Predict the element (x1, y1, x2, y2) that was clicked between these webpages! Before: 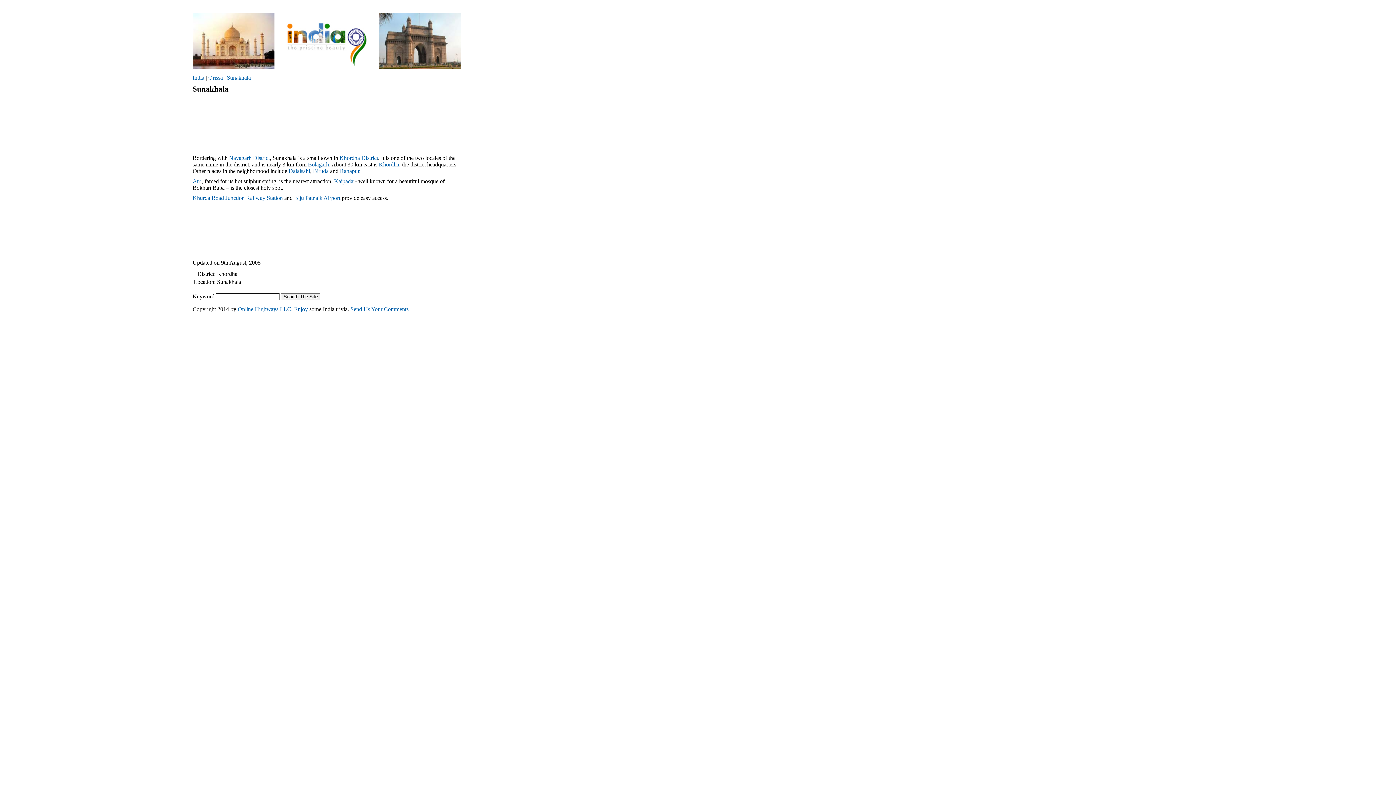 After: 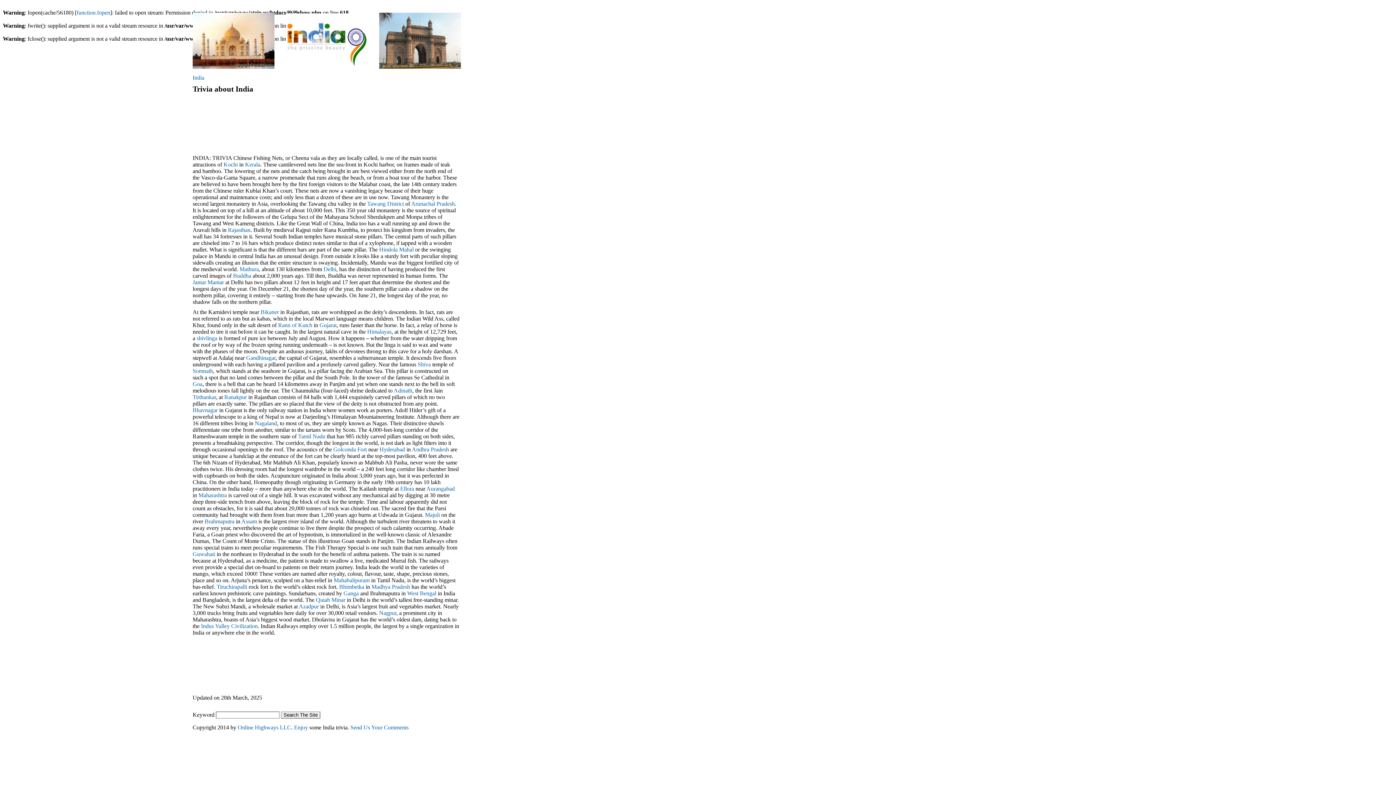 Action: bbox: (294, 306, 308, 312) label: Enjoy